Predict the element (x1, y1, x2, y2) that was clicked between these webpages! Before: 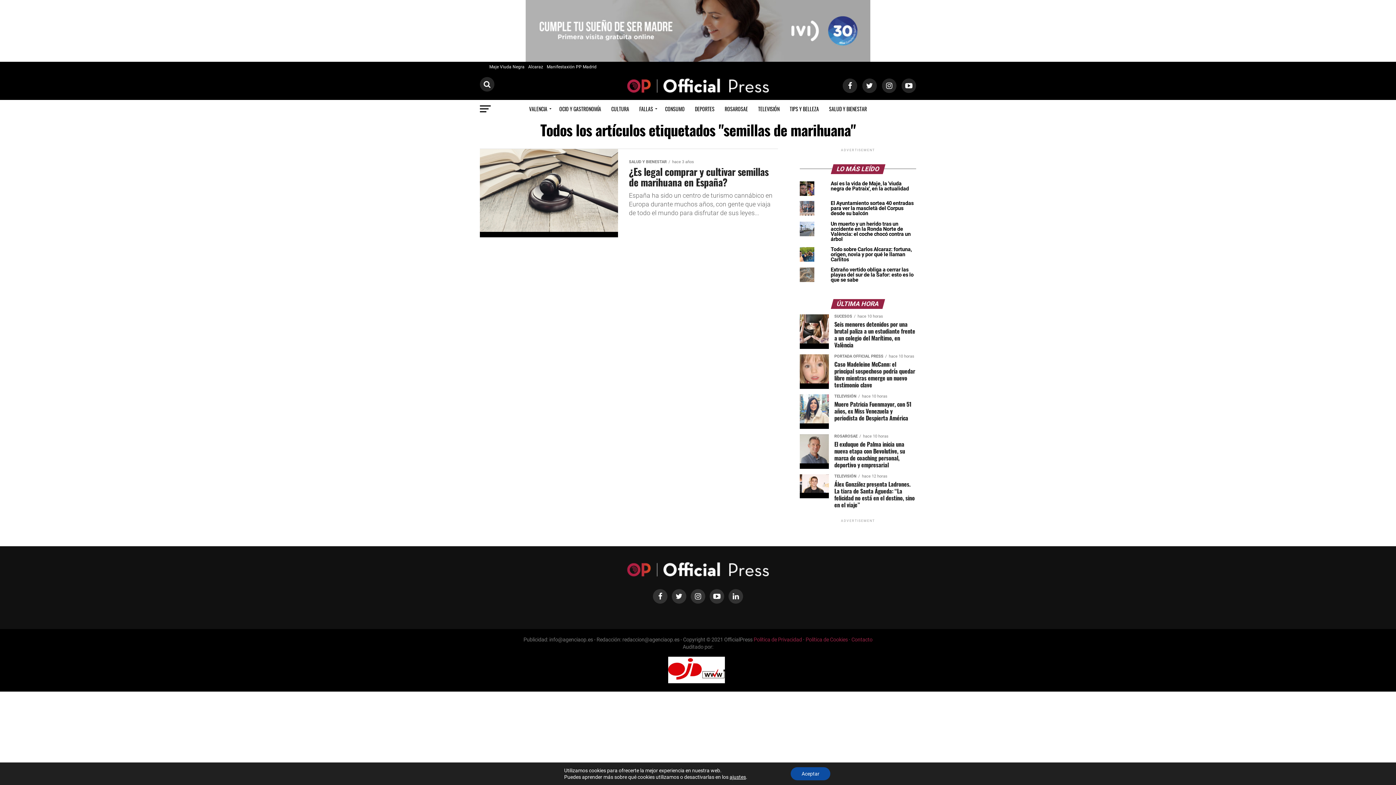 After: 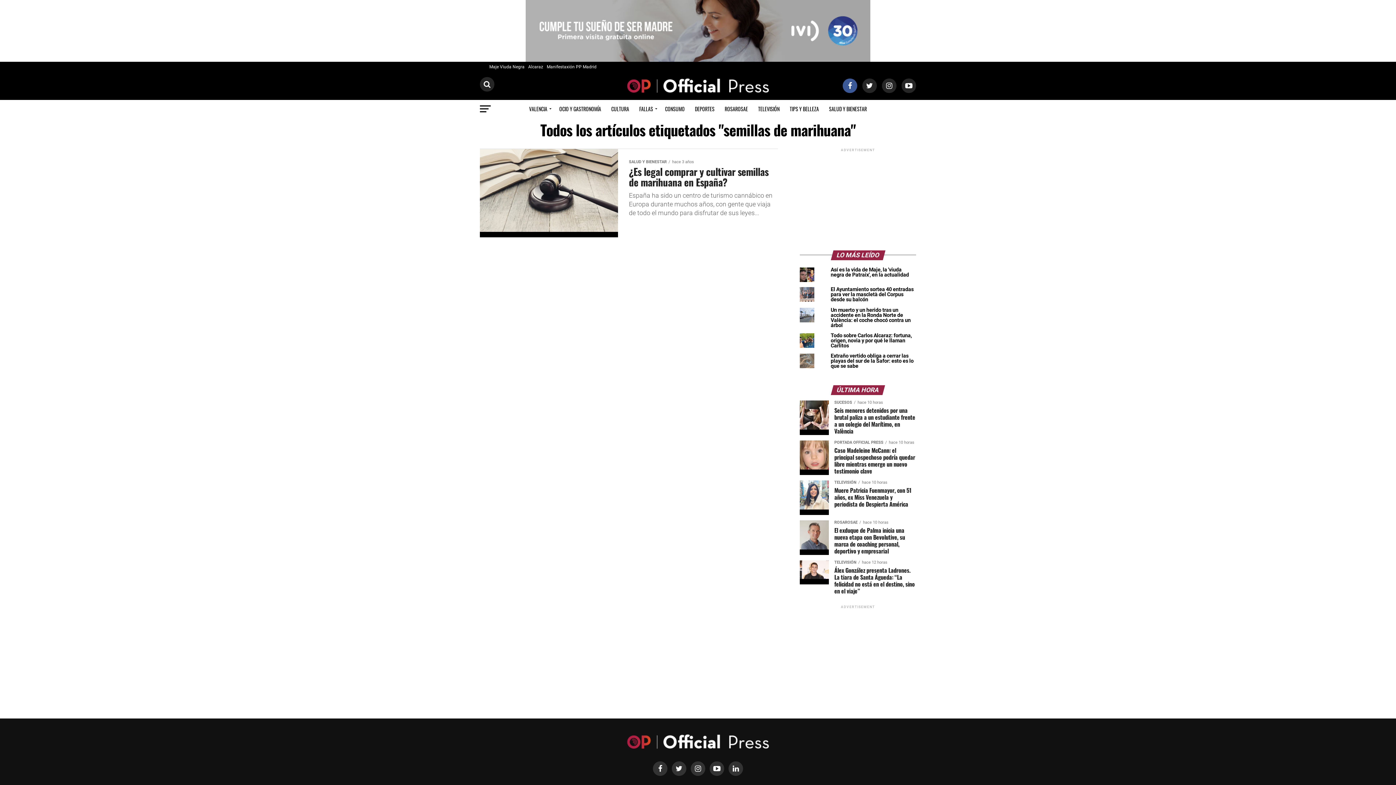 Action: bbox: (842, 78, 857, 93)